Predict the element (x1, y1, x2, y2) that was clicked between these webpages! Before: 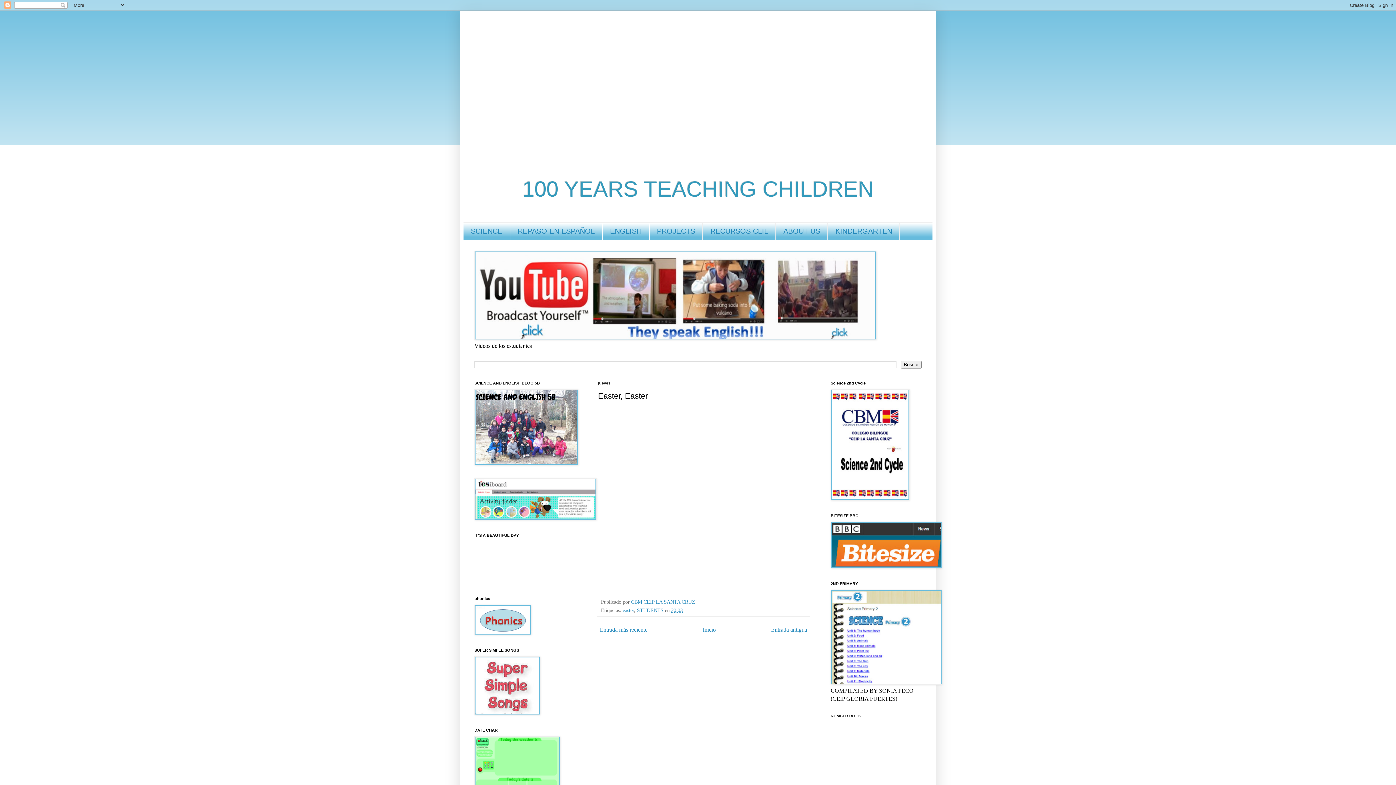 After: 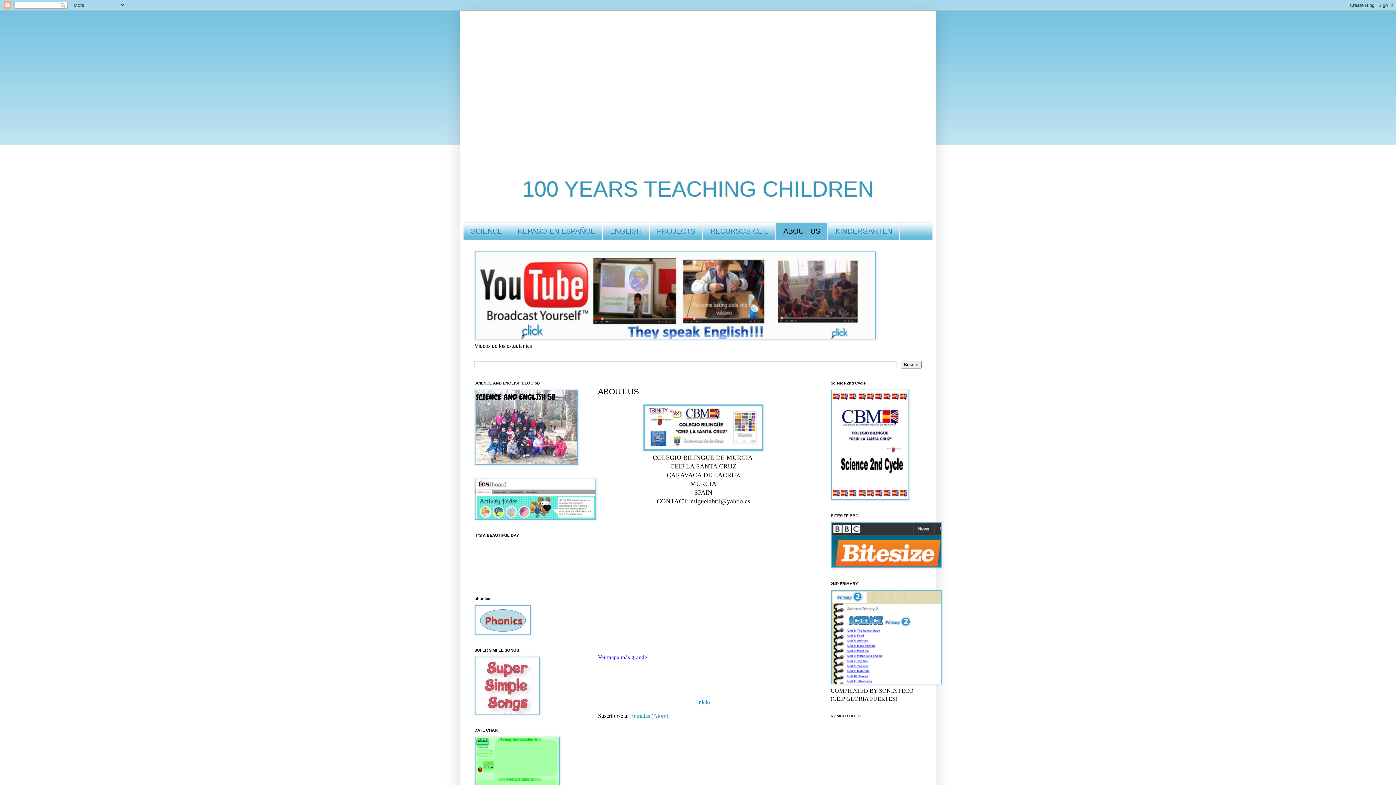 Action: label: ABOUT US bbox: (776, 222, 828, 240)